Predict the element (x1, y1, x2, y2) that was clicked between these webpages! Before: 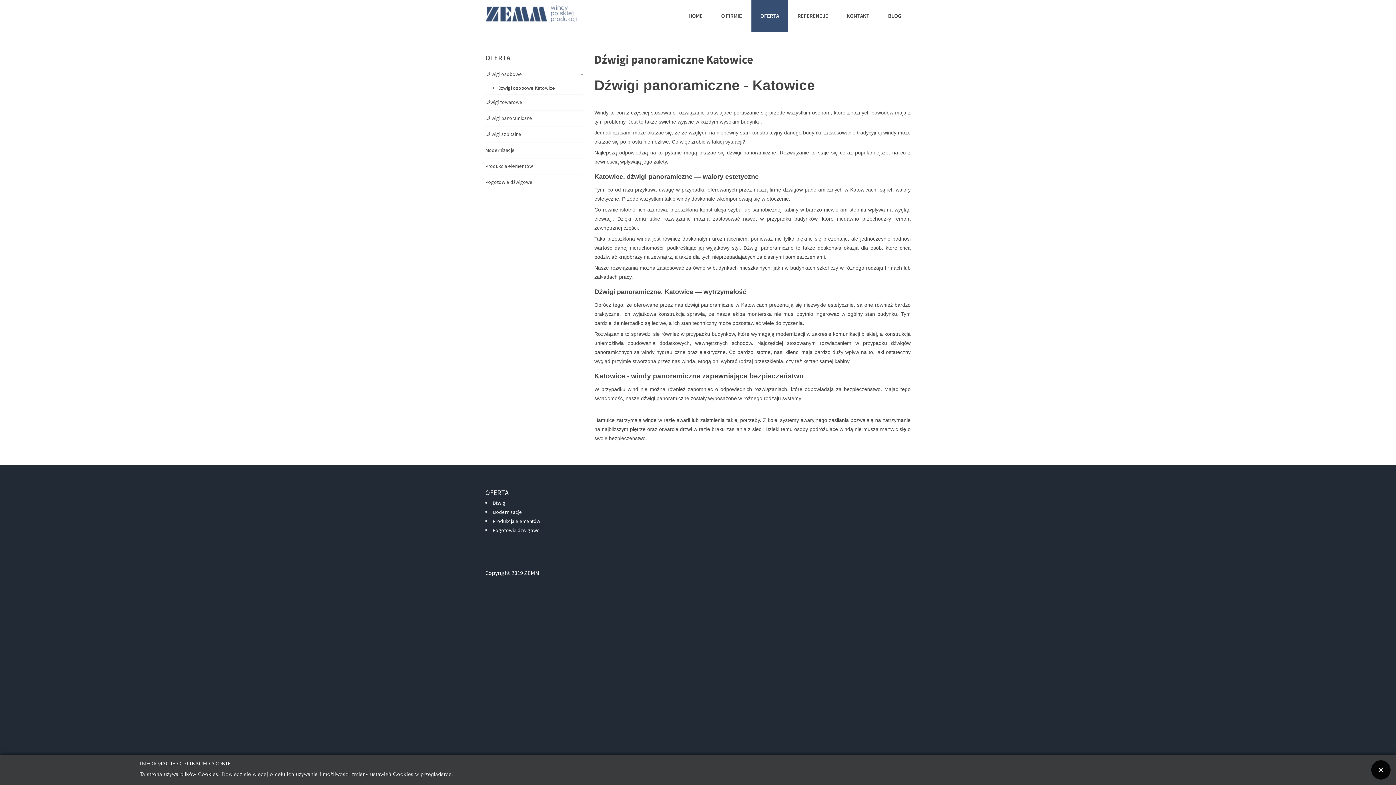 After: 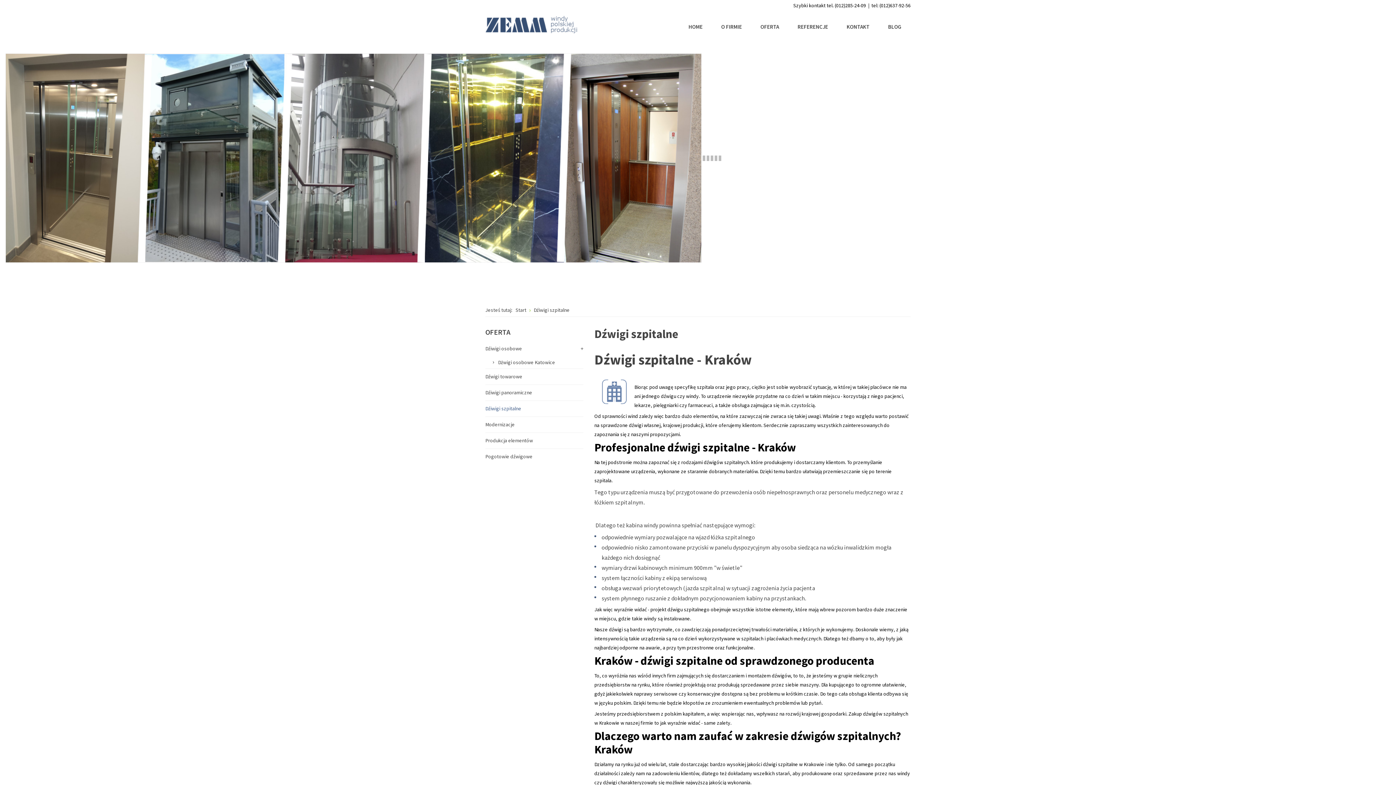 Action: bbox: (485, 126, 583, 142) label: Dźiwigi szpitalne